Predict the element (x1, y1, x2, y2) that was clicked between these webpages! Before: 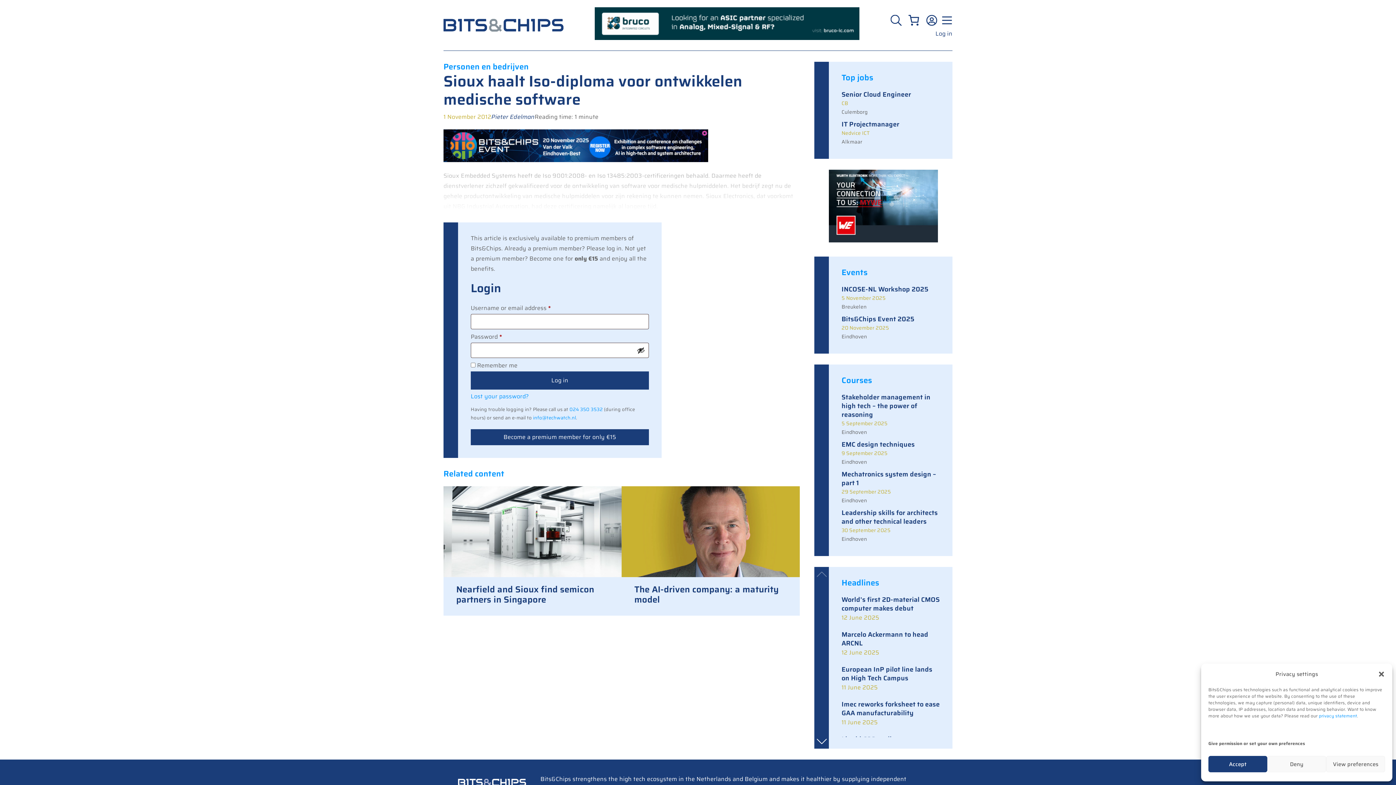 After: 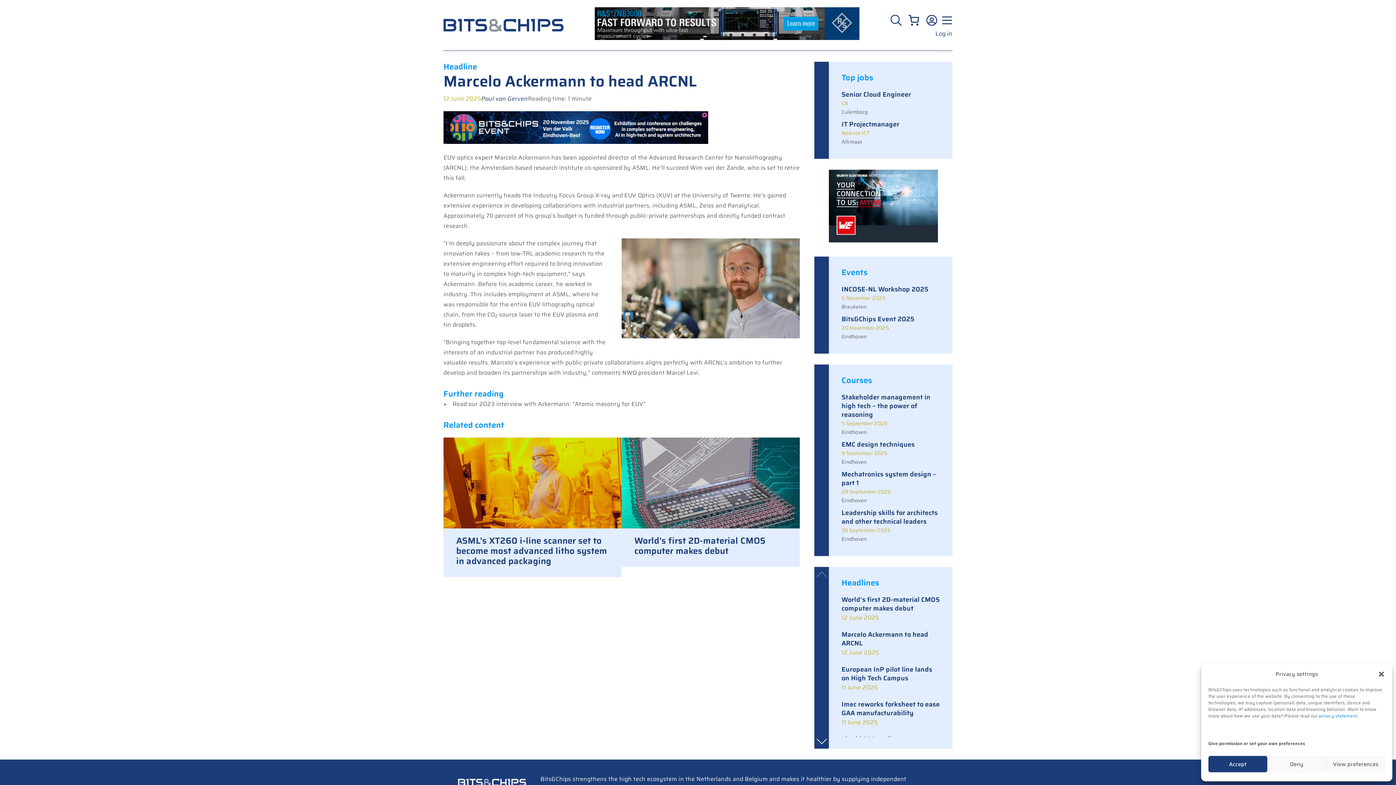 Action: label: Marcelo Ackermann to head ARCNL bbox: (841, 629, 928, 648)